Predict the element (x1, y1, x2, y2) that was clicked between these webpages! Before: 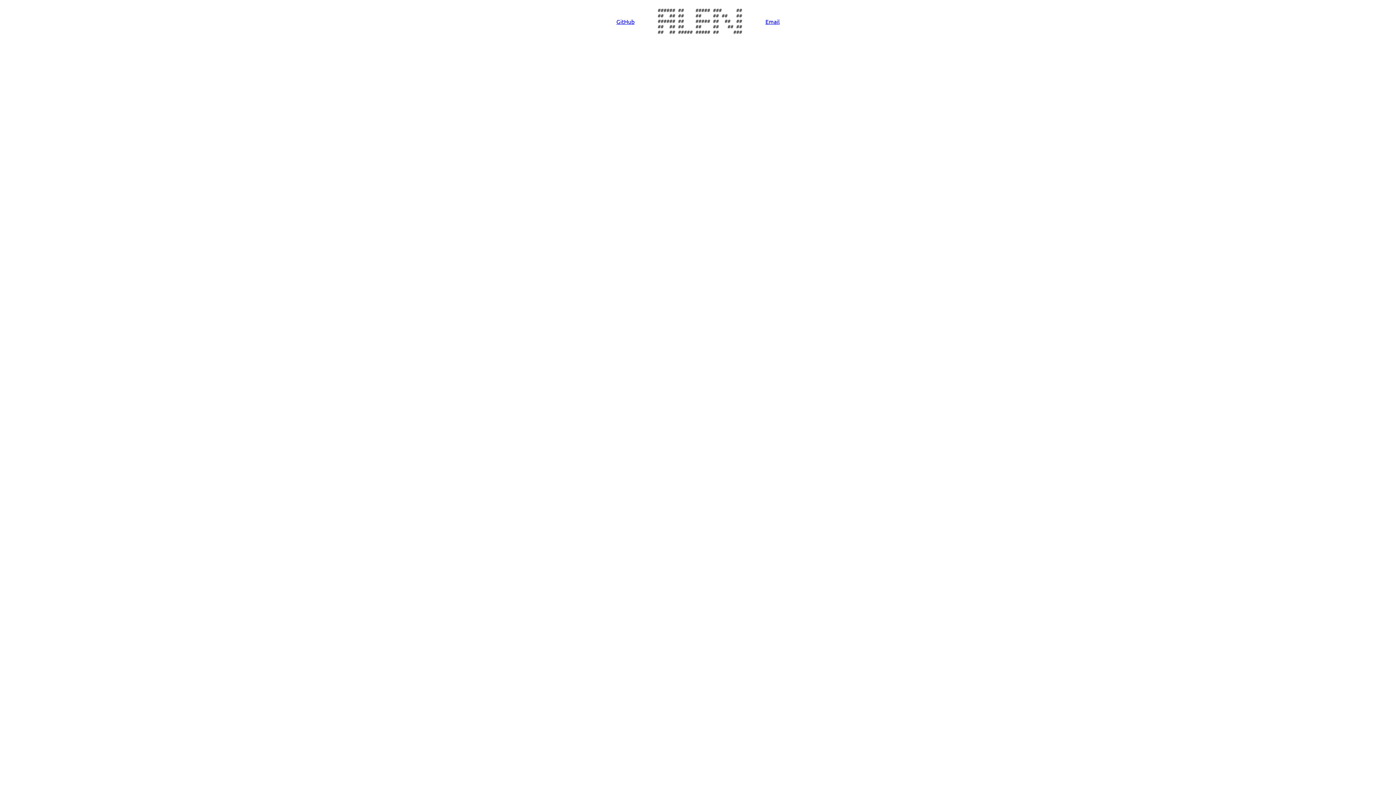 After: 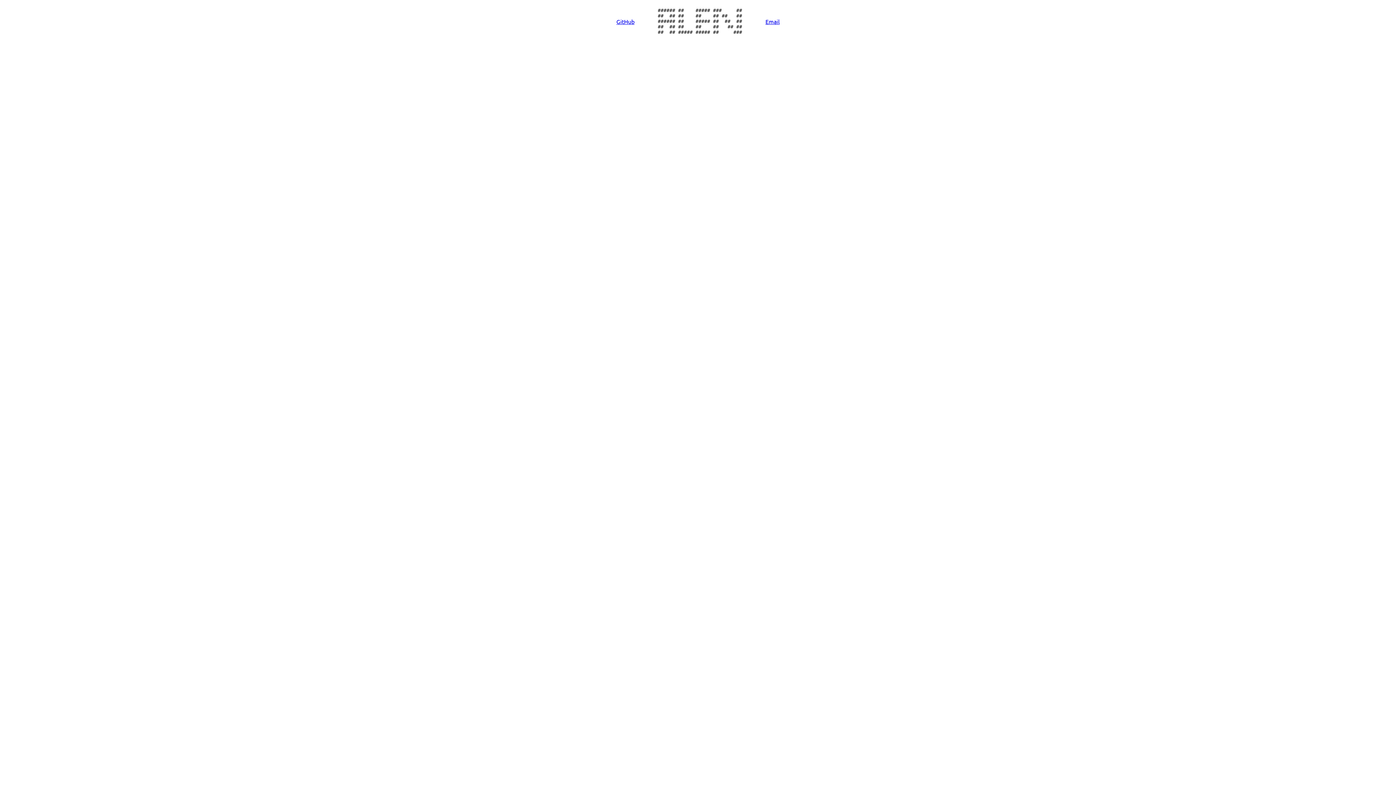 Action: label: Email bbox: (765, 17, 779, 24)